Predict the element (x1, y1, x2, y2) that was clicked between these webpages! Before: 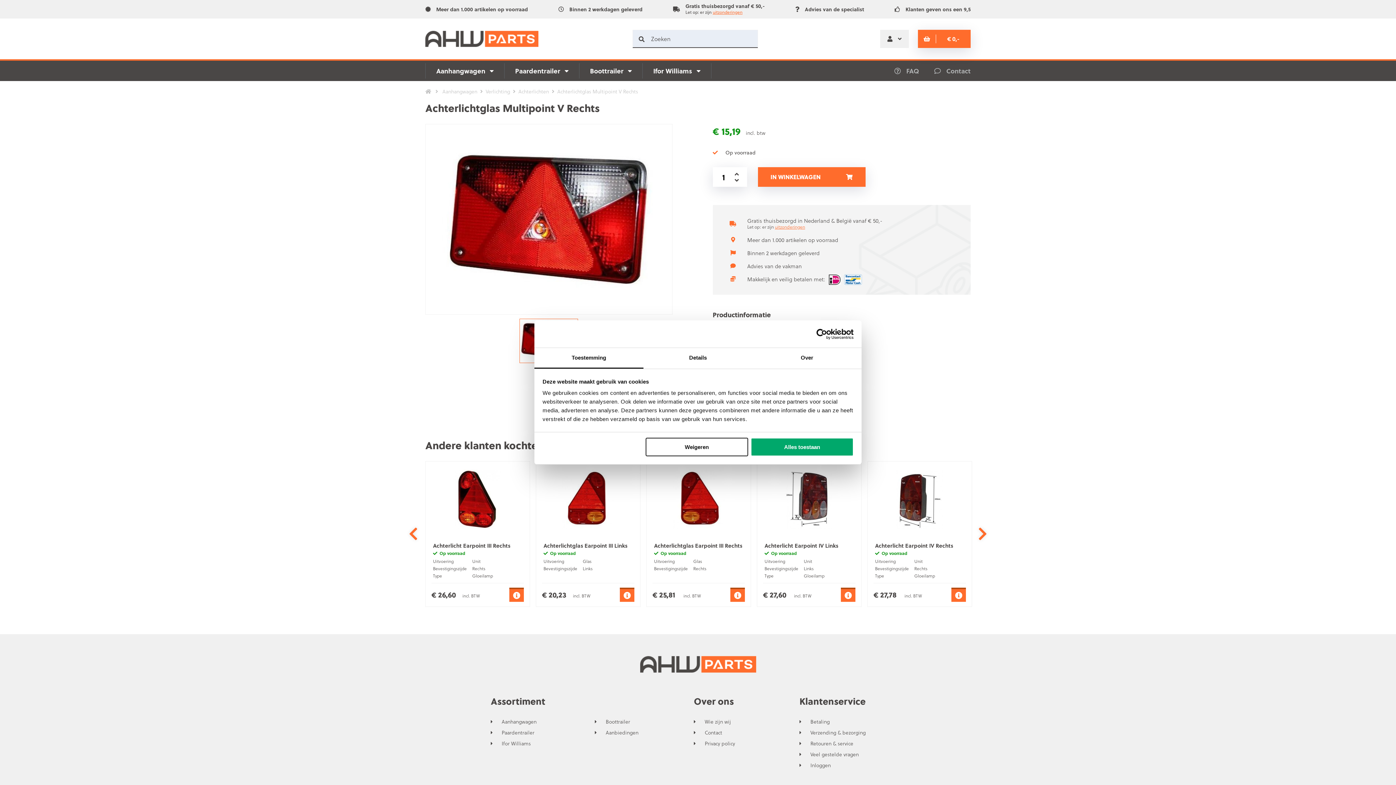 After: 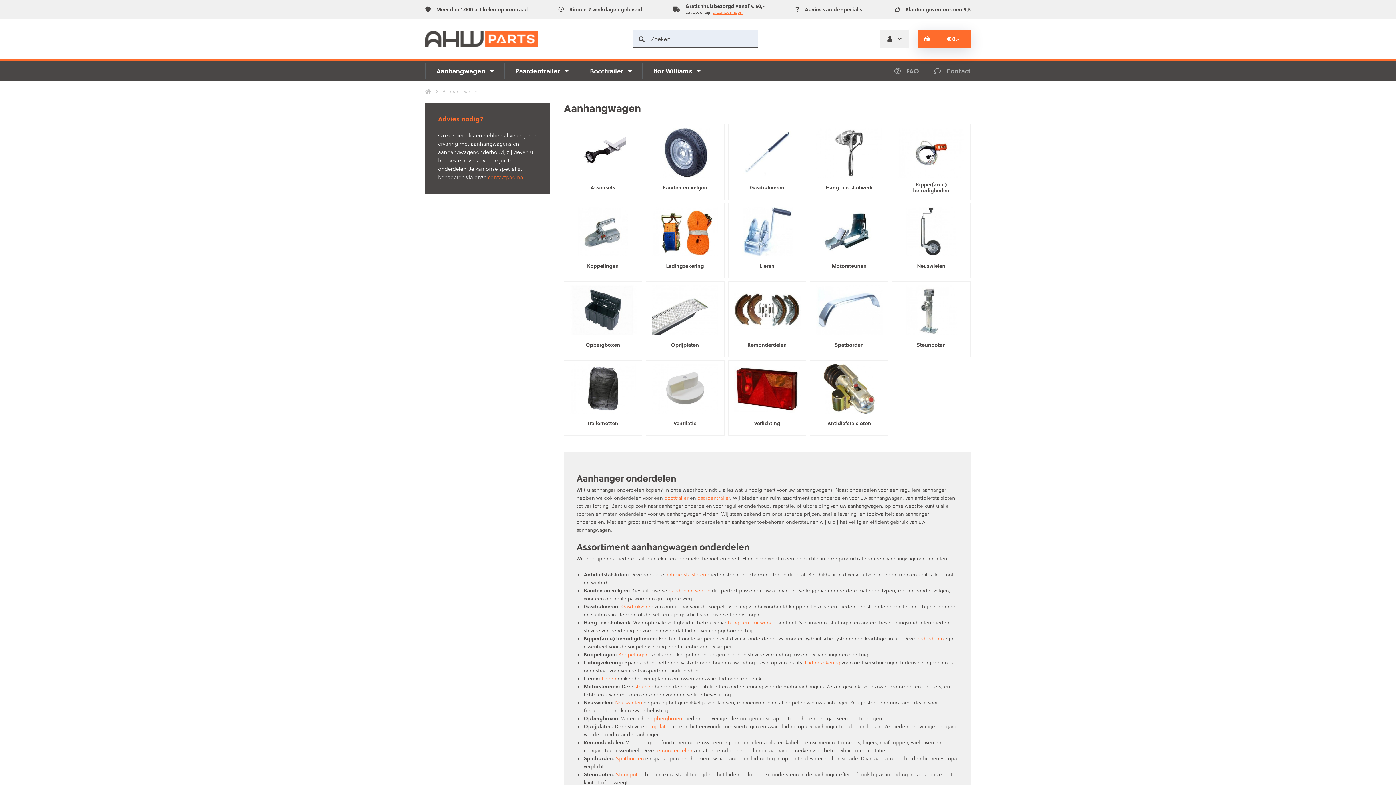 Action: label: Aanhangwagen bbox: (425, 60, 504, 81)